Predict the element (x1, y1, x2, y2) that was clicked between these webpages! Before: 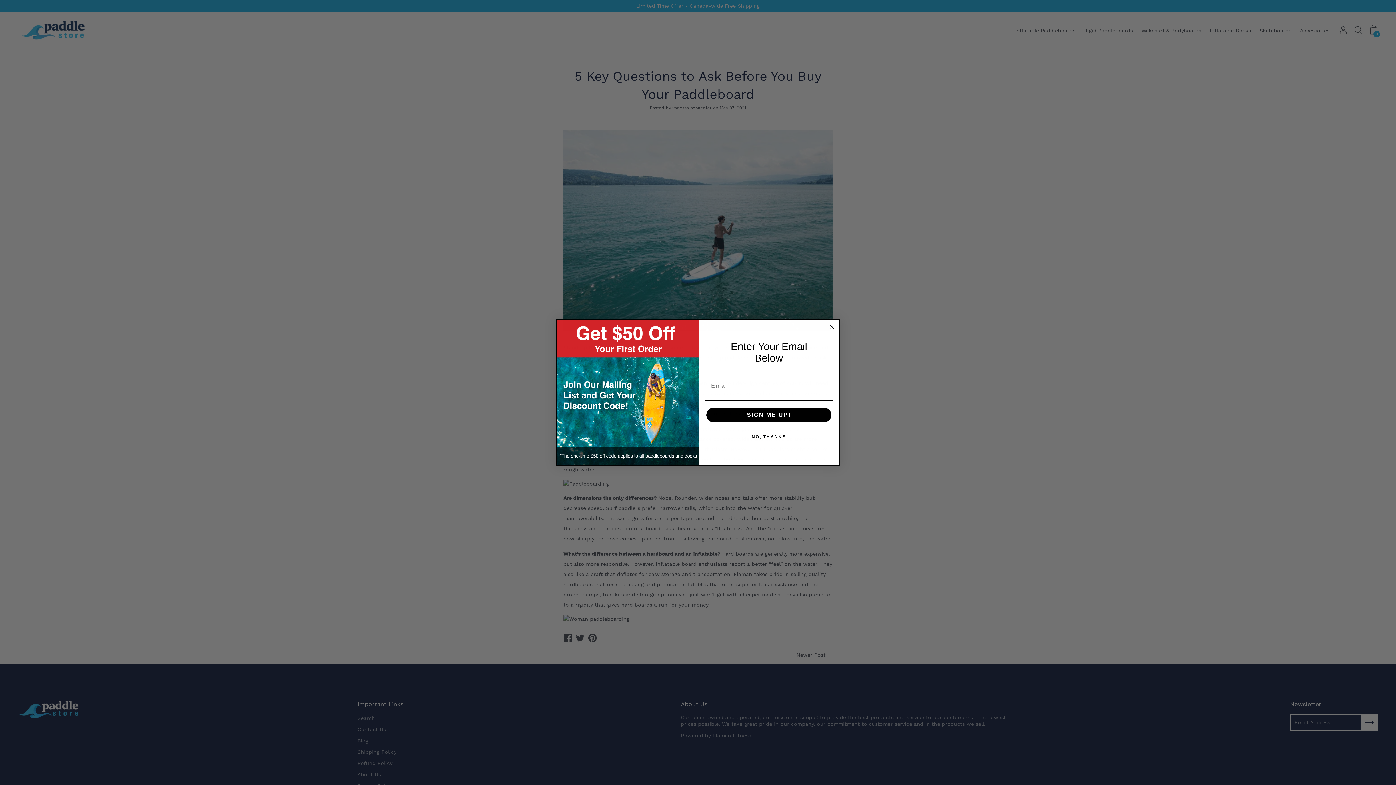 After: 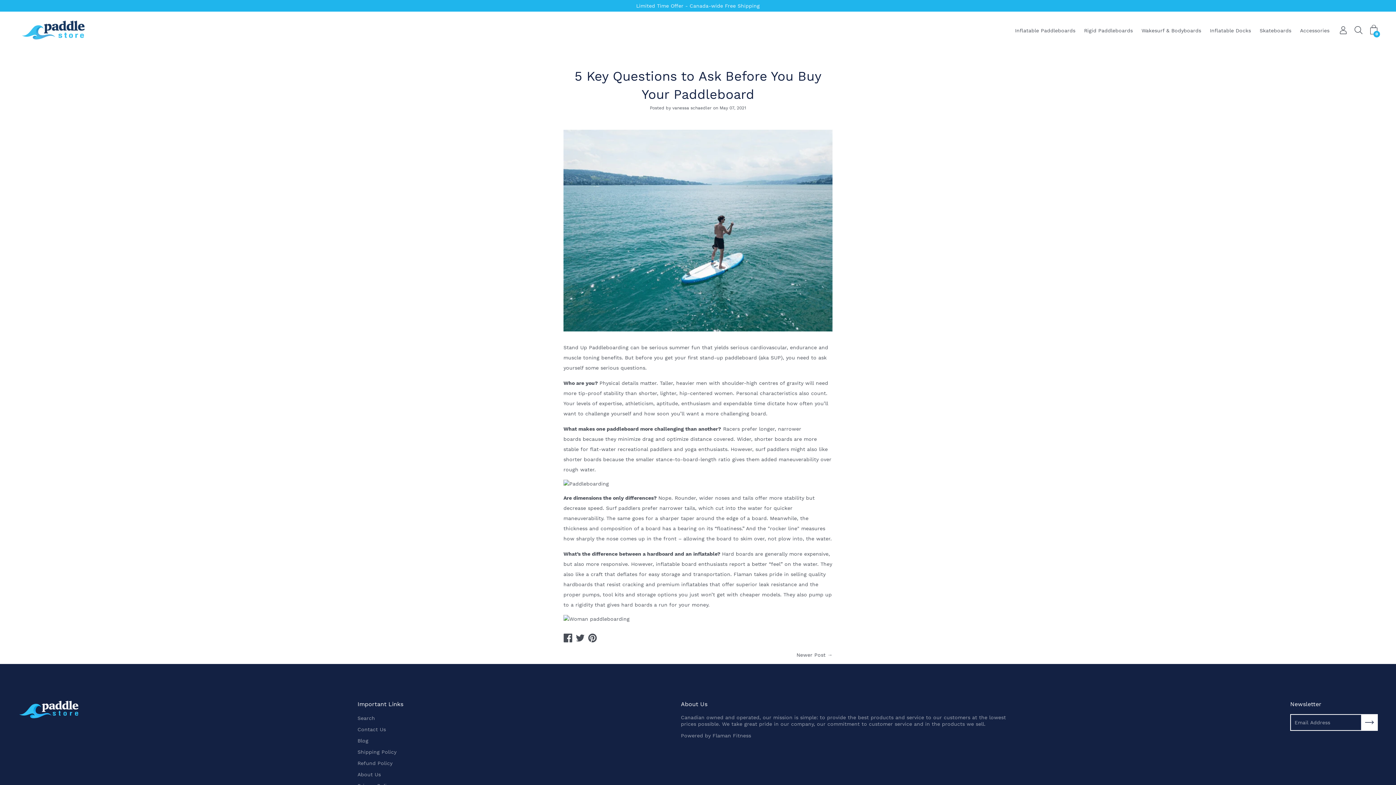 Action: bbox: (705, 429, 833, 444) label: NO, THANKS